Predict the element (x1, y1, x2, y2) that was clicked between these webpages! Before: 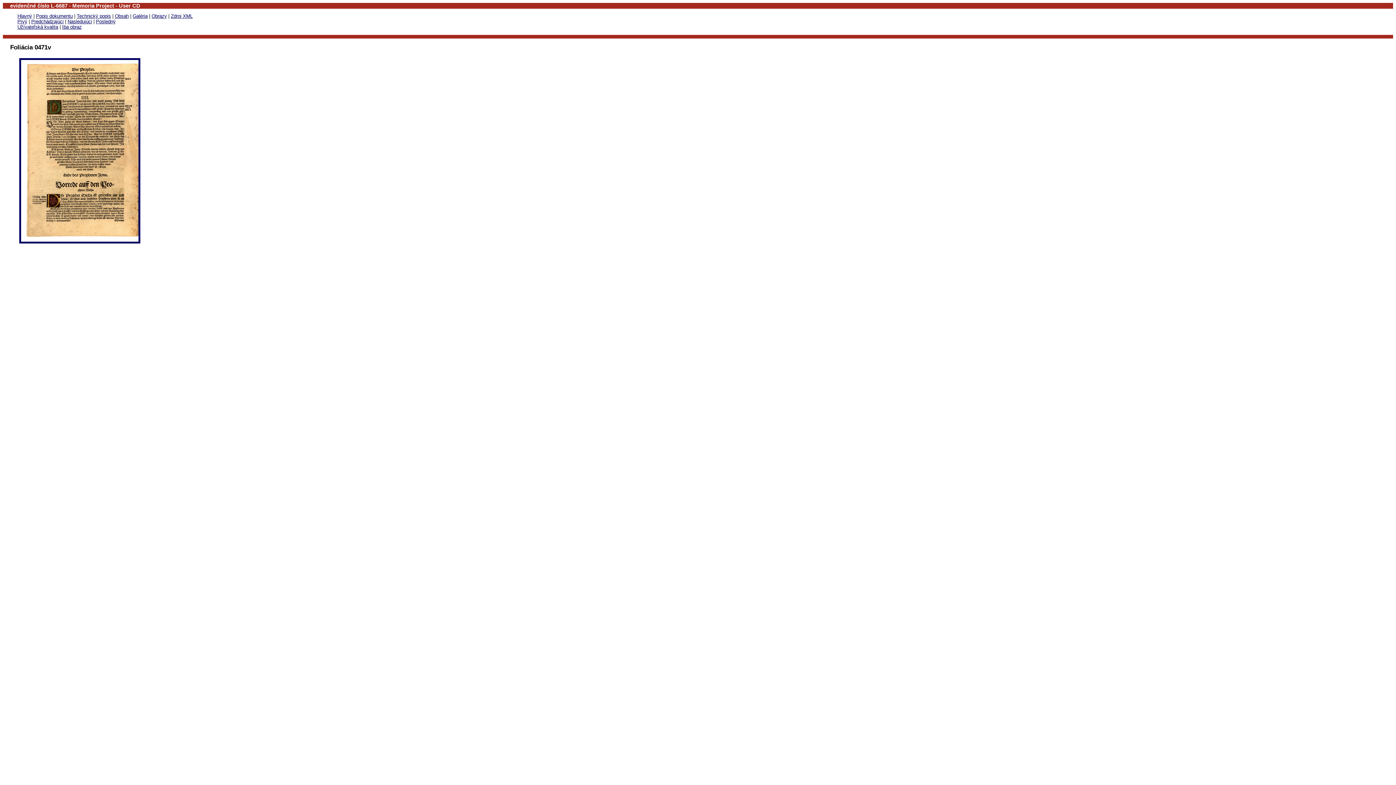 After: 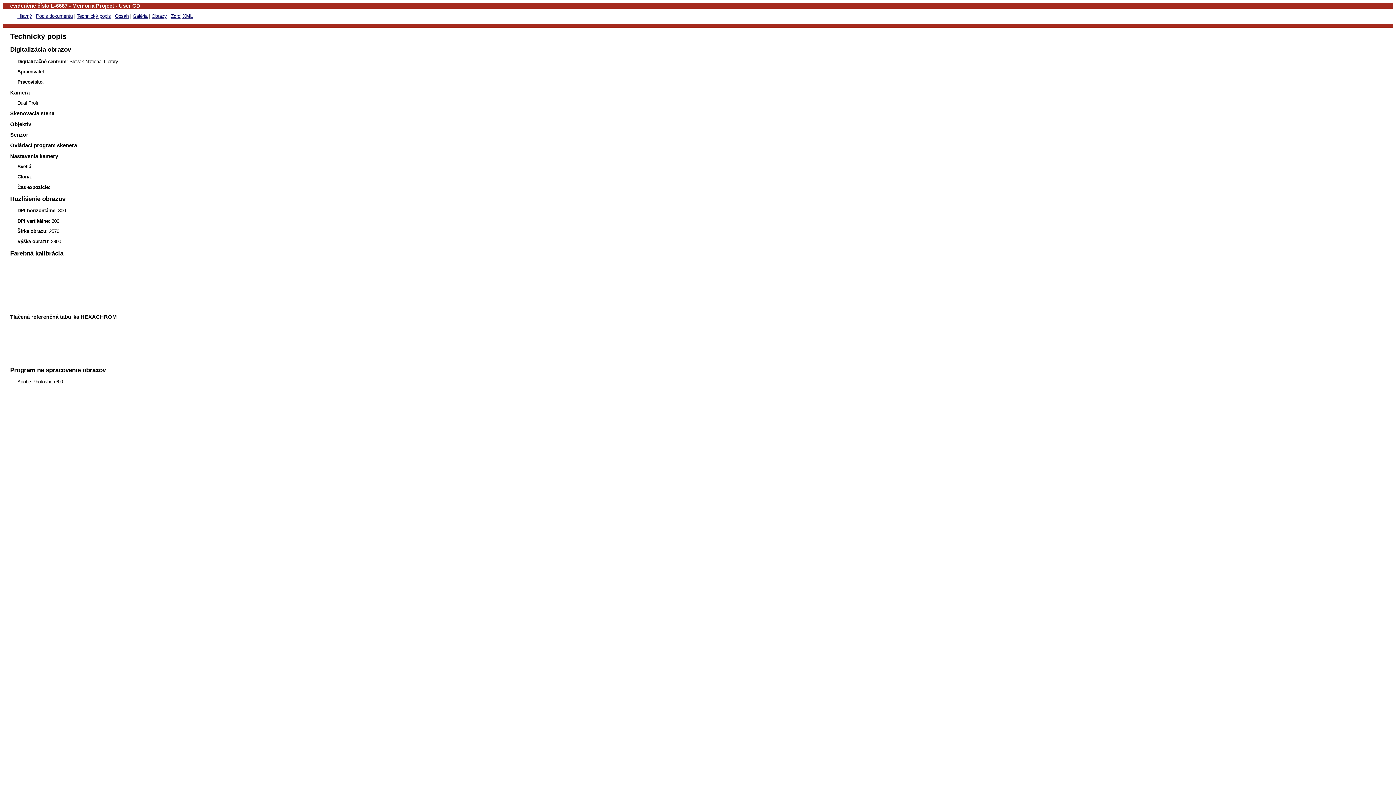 Action: label: Technický popis bbox: (76, 13, 110, 19)